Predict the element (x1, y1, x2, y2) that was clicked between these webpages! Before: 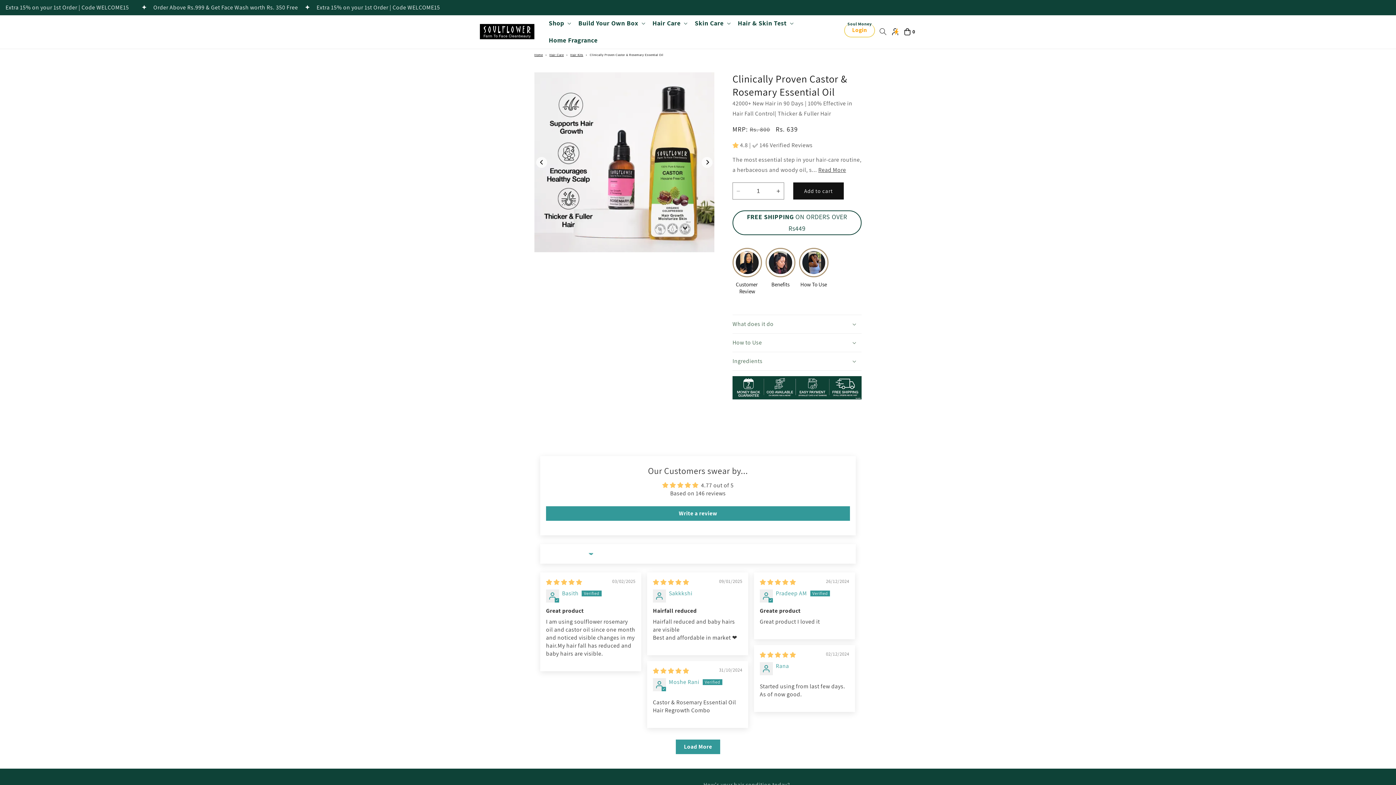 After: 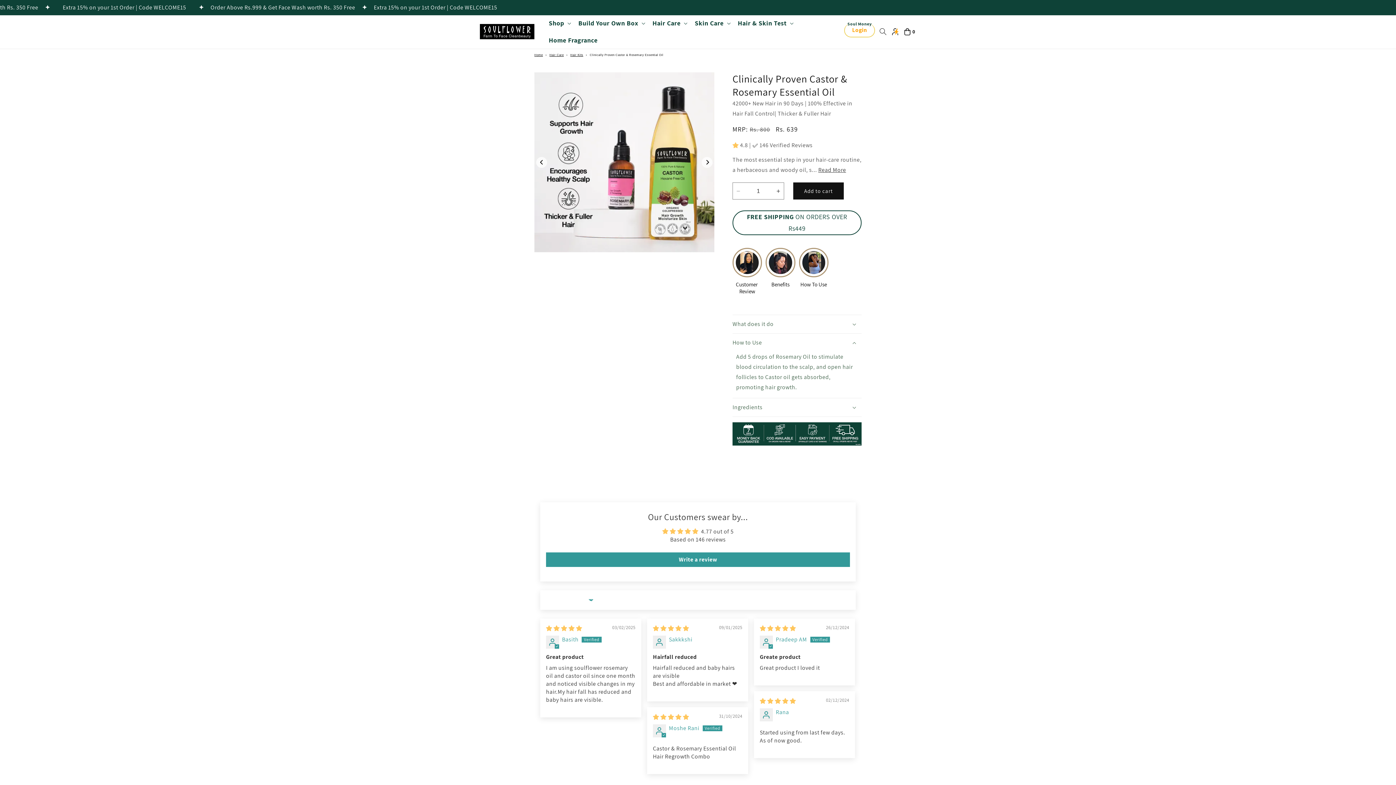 Action: label: How to Use bbox: (732, 333, 861, 352)